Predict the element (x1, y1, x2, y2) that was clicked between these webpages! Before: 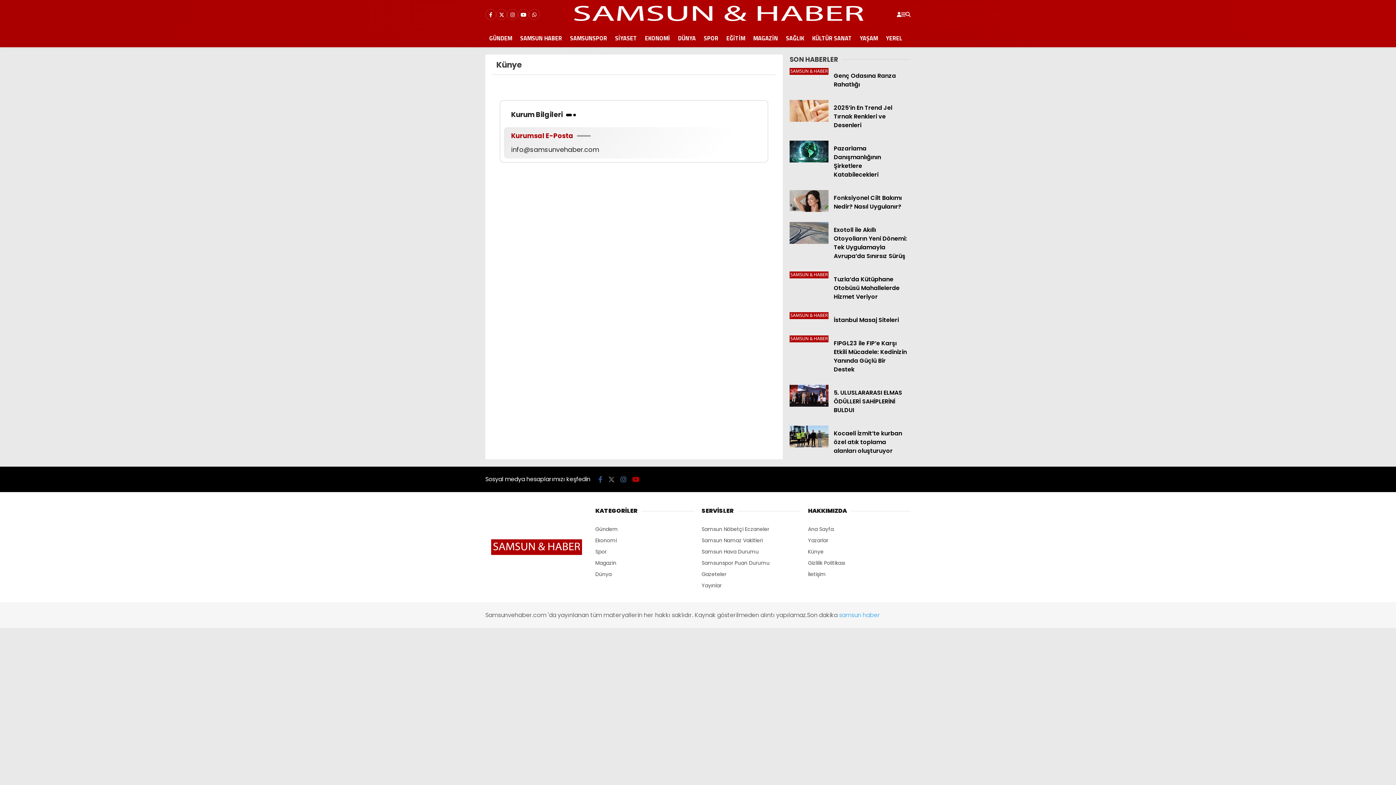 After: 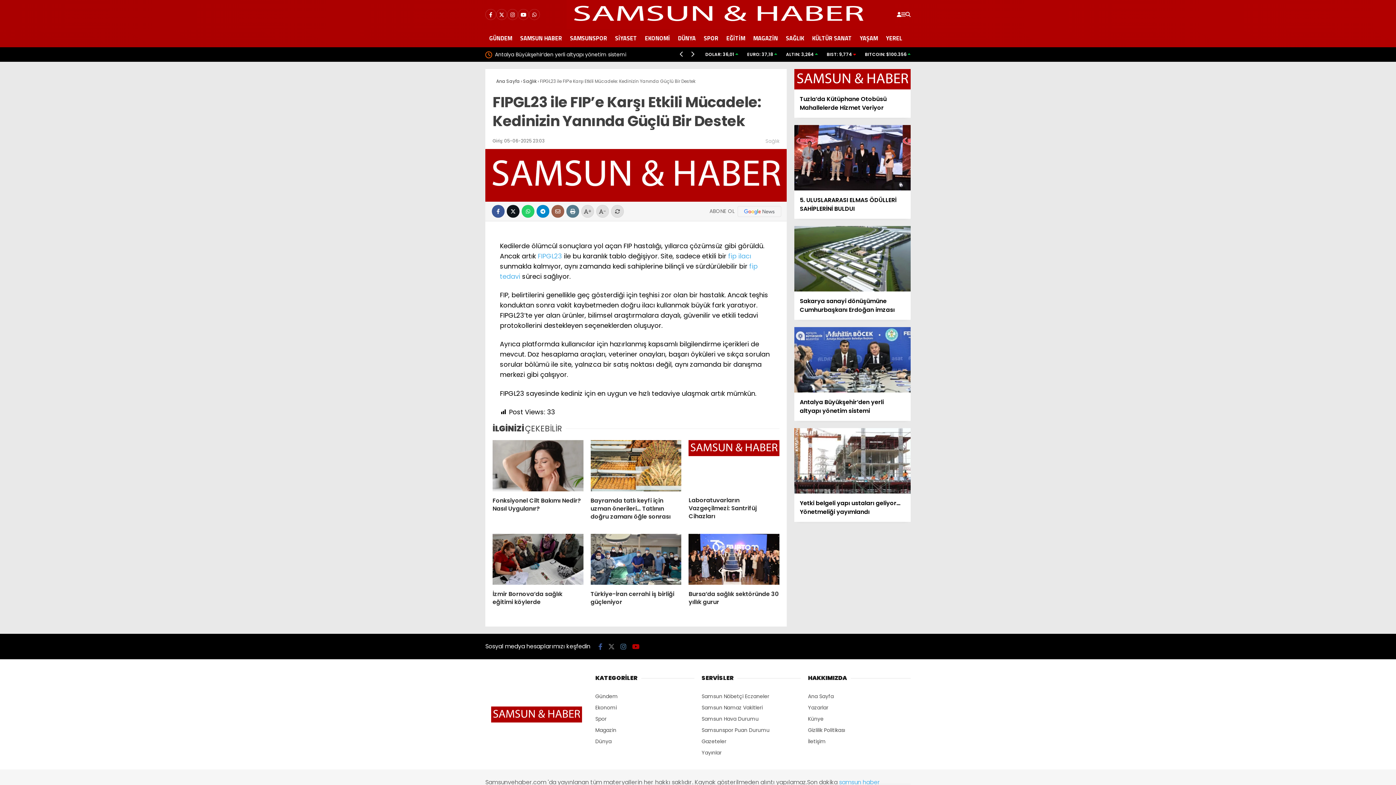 Action: label: FIPGL23 ile FIP’e Karşı Etkili Mücadele: Kedinizin Yanında Güçlü Bir Destek bbox: (789, 335, 910, 377)